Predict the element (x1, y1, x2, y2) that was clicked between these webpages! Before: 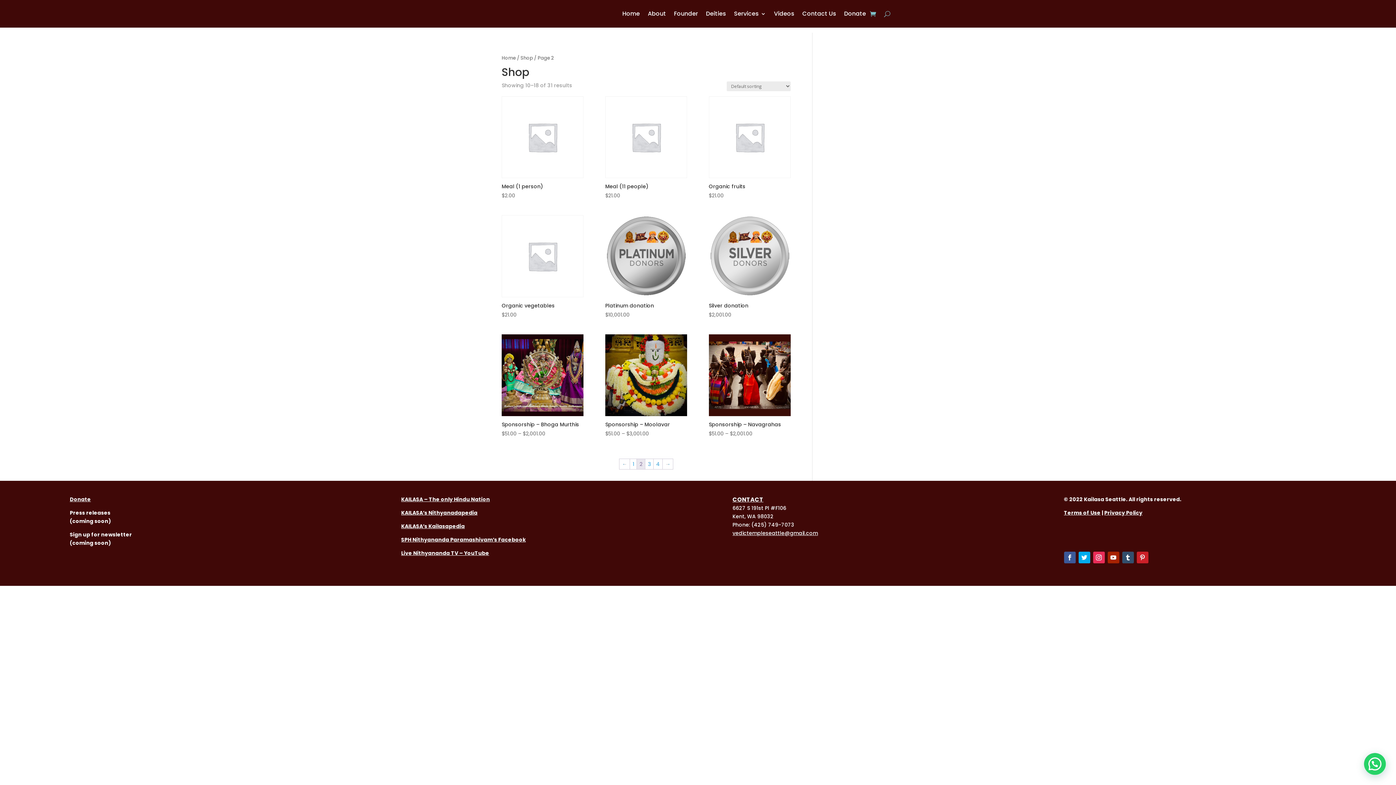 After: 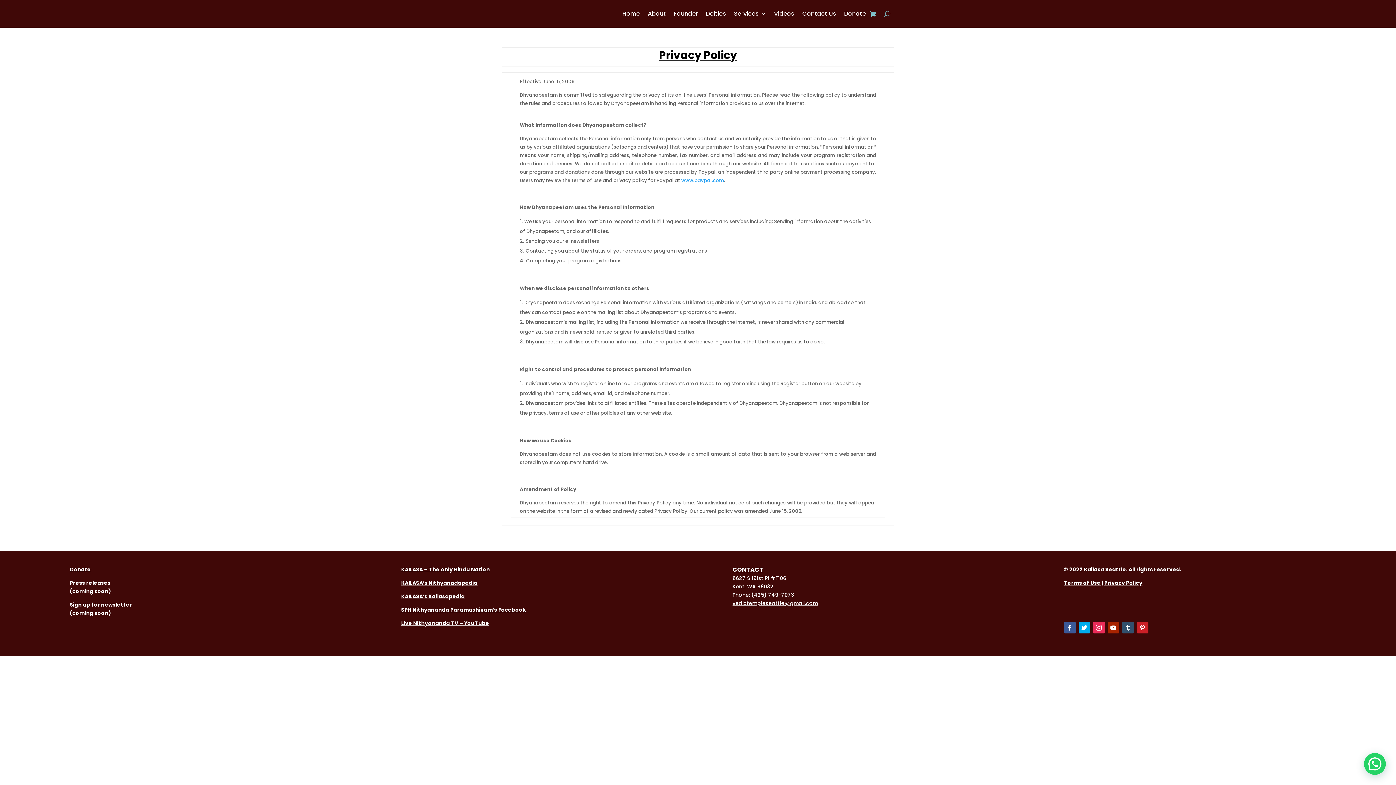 Action: label: Privacy Policy bbox: (1104, 509, 1142, 516)